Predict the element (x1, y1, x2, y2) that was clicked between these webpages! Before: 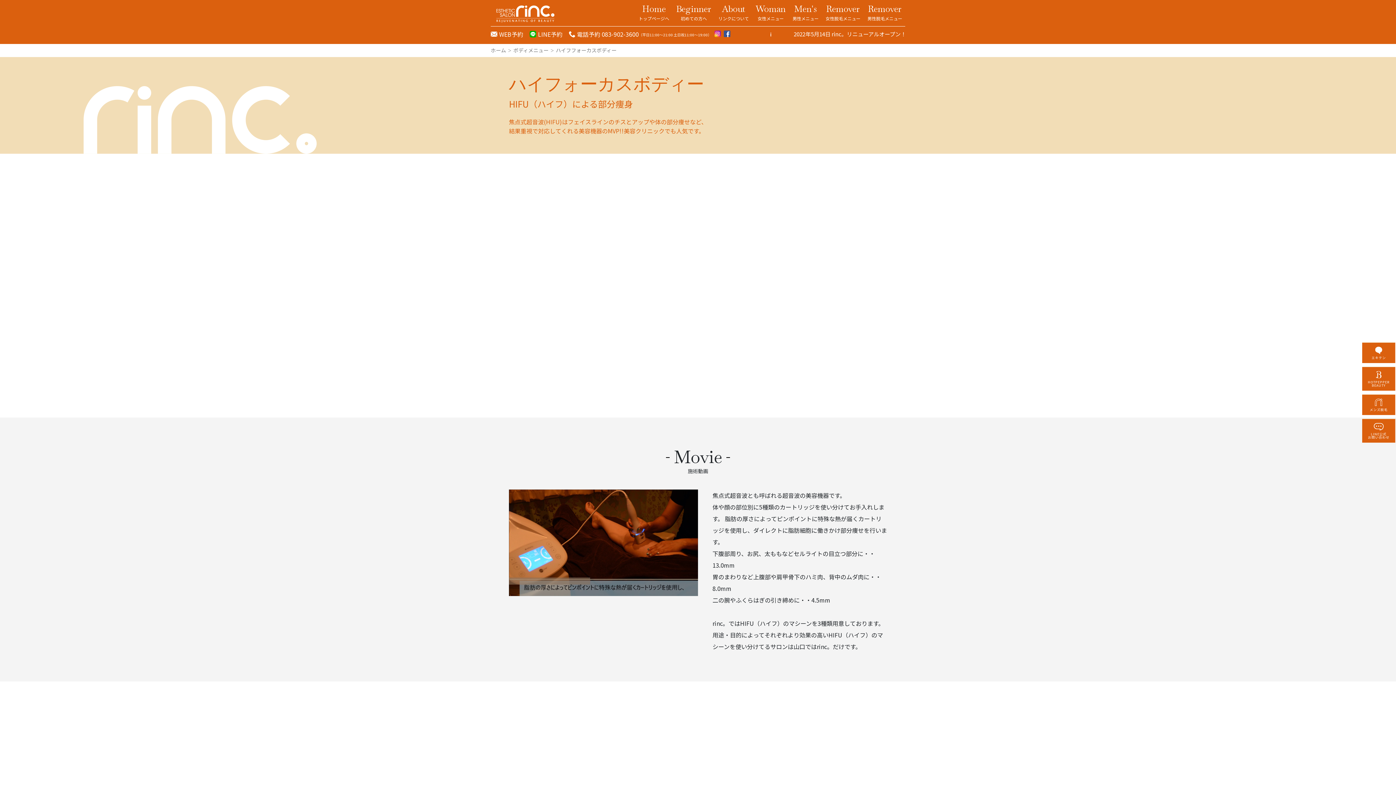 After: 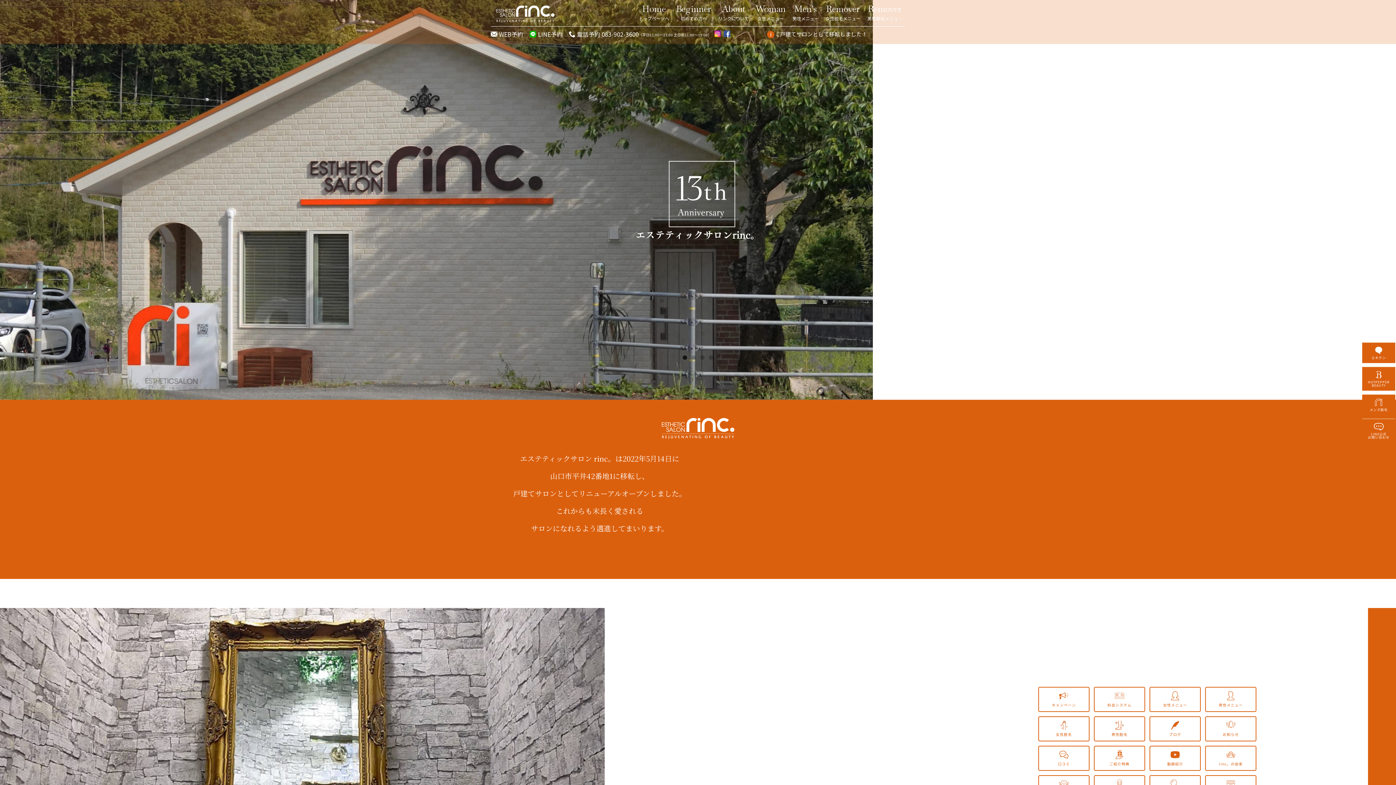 Action: label: Home
トップページへ bbox: (638, 3, 669, 23)